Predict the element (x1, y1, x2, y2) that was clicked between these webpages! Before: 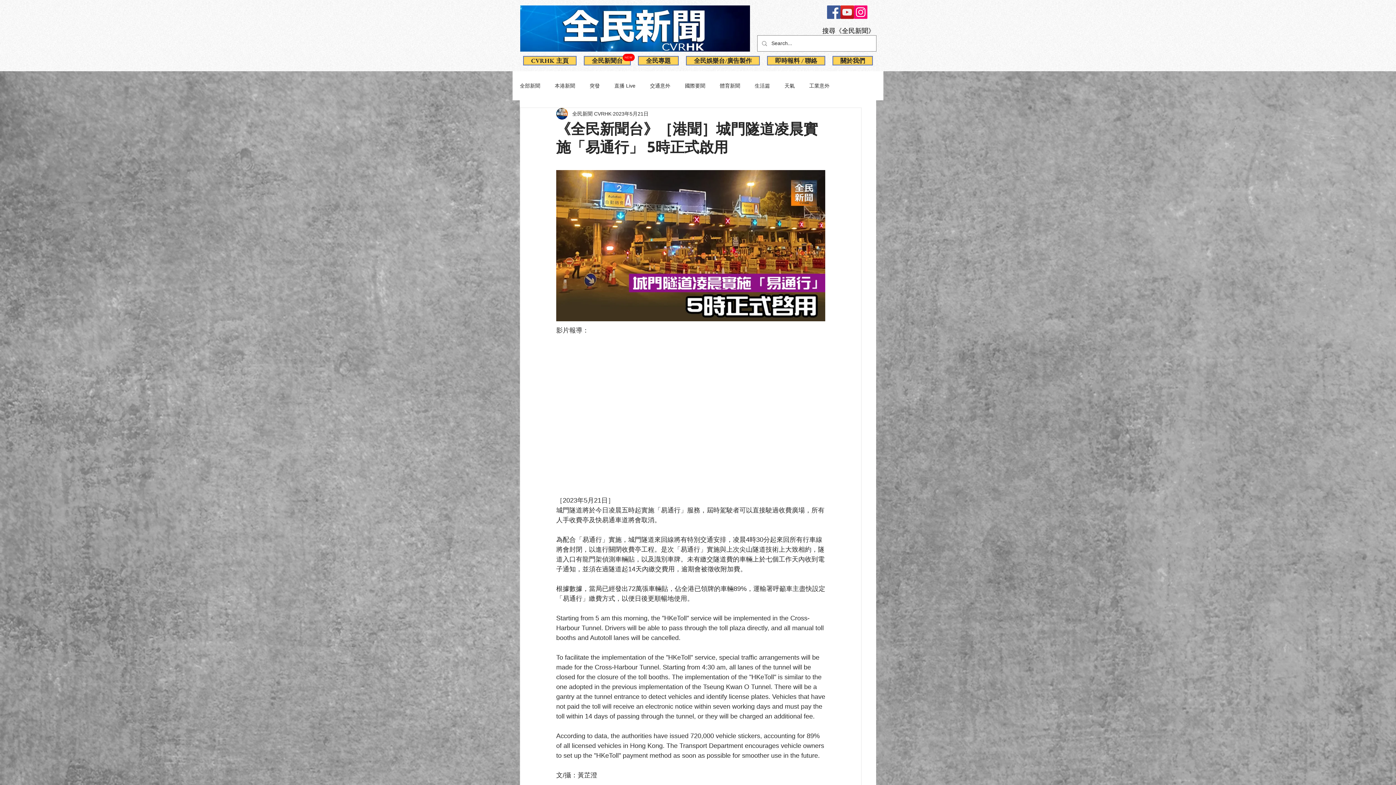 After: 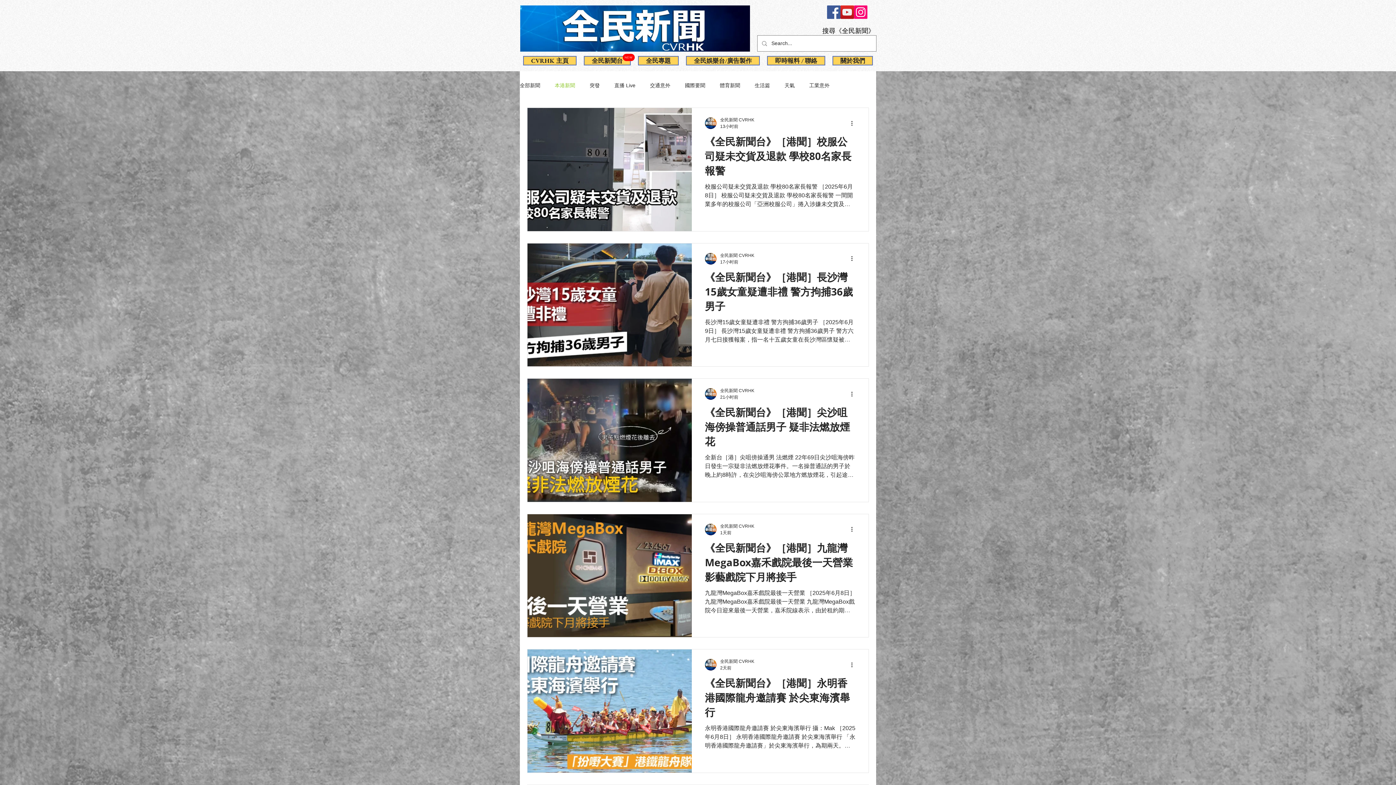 Action: bbox: (554, 82, 575, 89) label: 本港新聞